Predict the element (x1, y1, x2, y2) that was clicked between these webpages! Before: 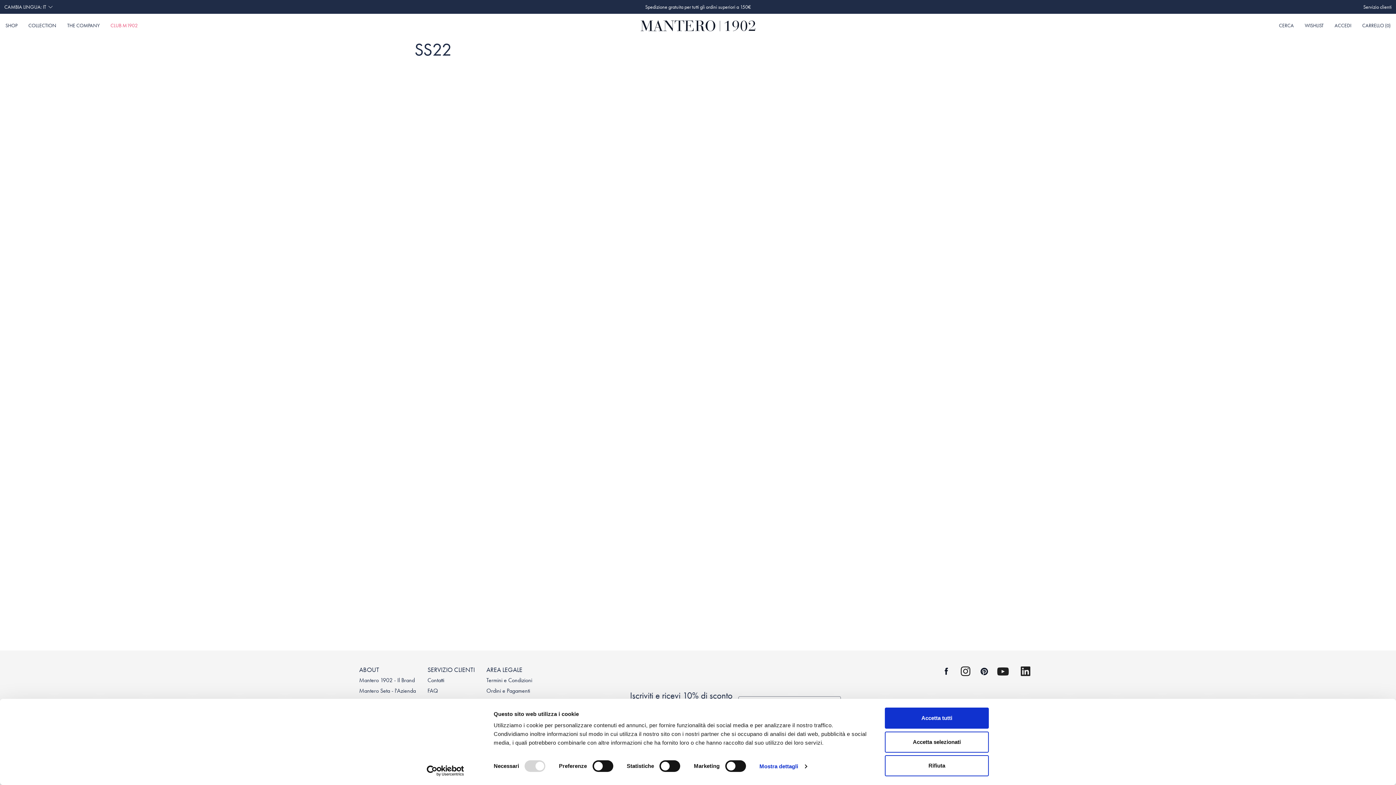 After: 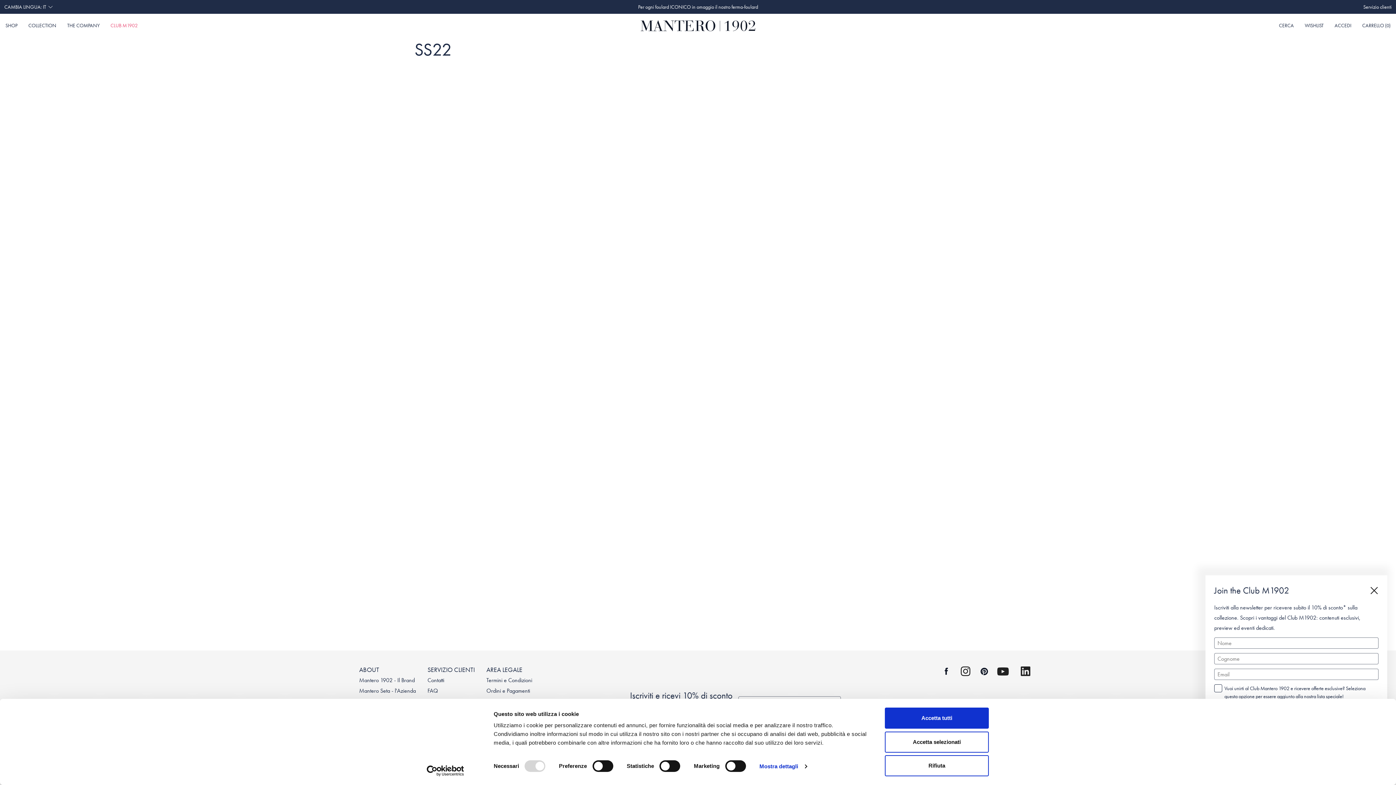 Action: bbox: (486, 665, 522, 674) label: AREA LEGALE